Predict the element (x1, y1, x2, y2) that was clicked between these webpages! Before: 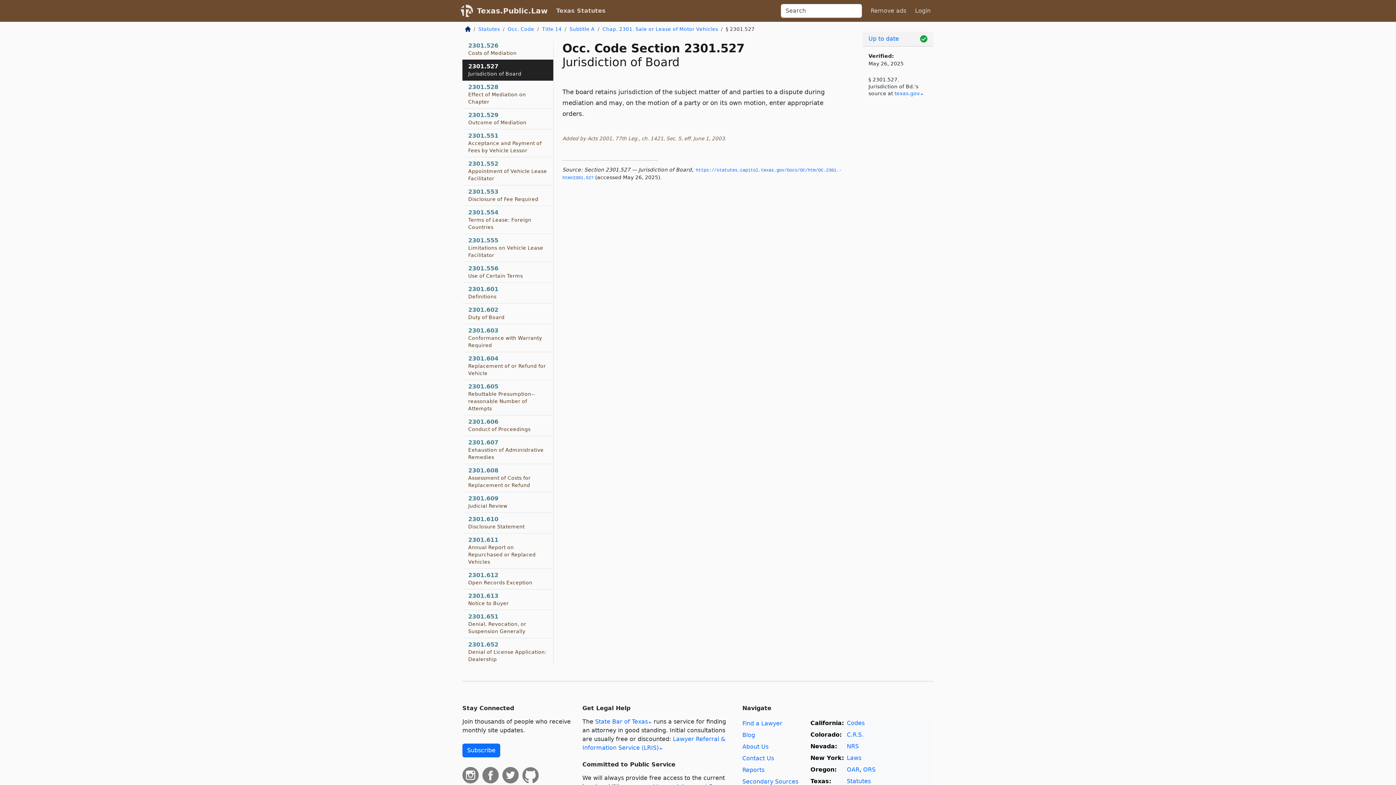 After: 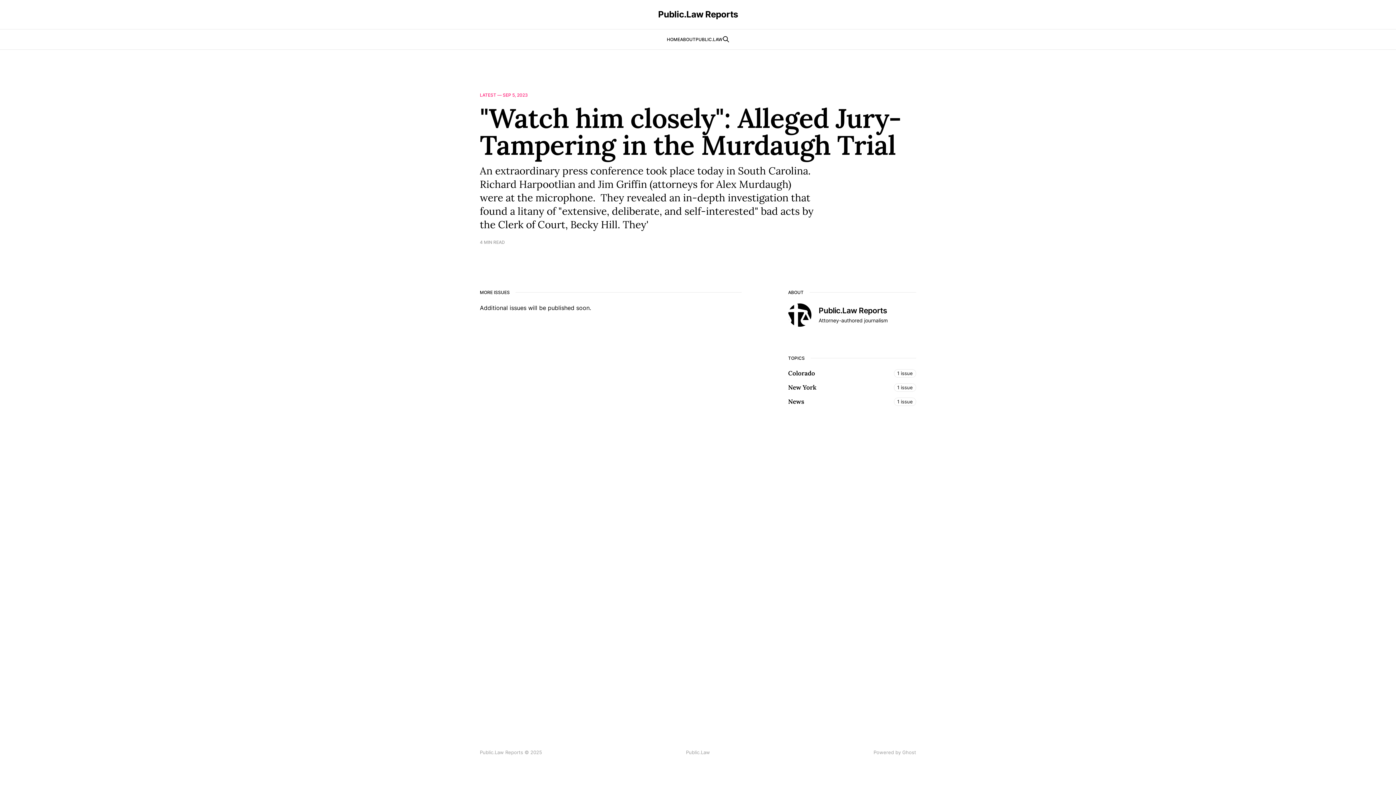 Action: label: Reports bbox: (742, 767, 764, 773)